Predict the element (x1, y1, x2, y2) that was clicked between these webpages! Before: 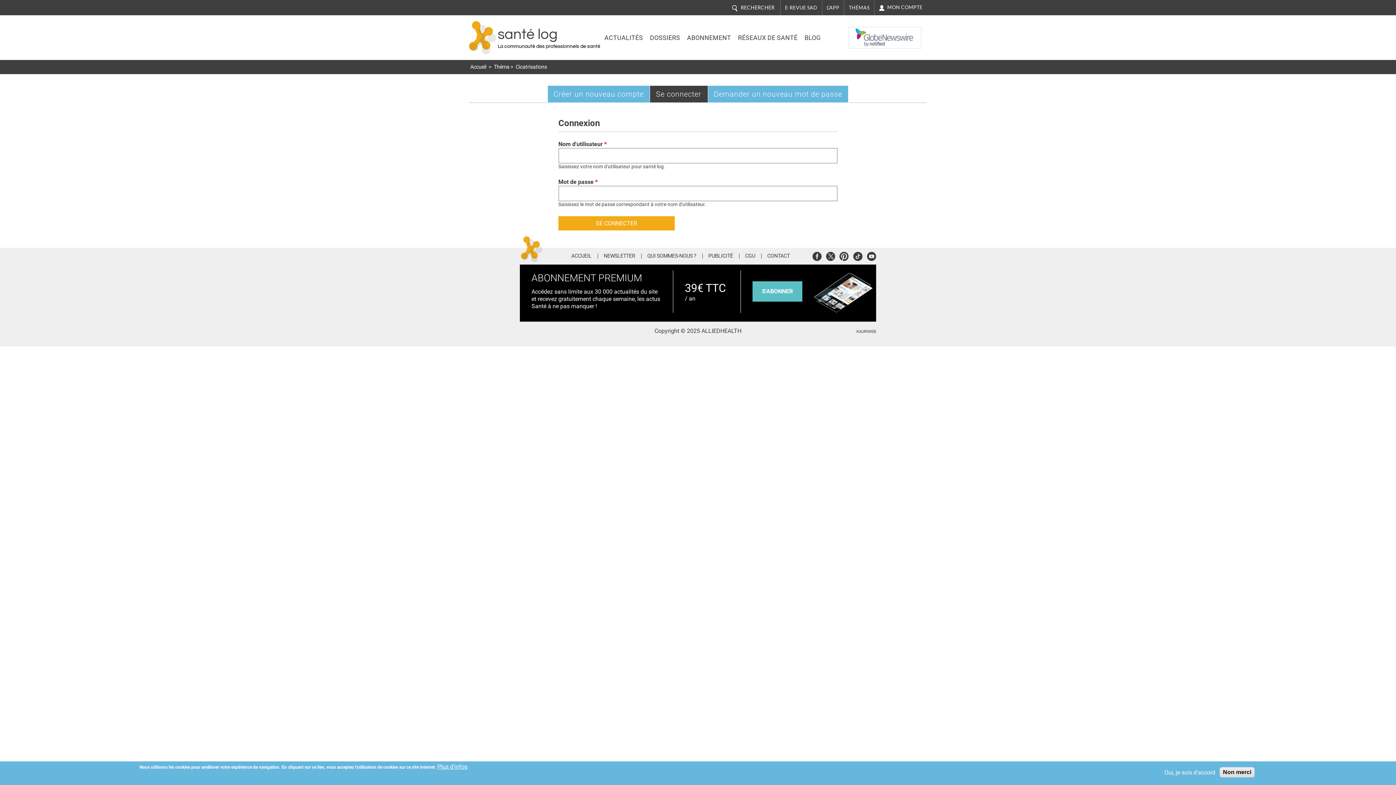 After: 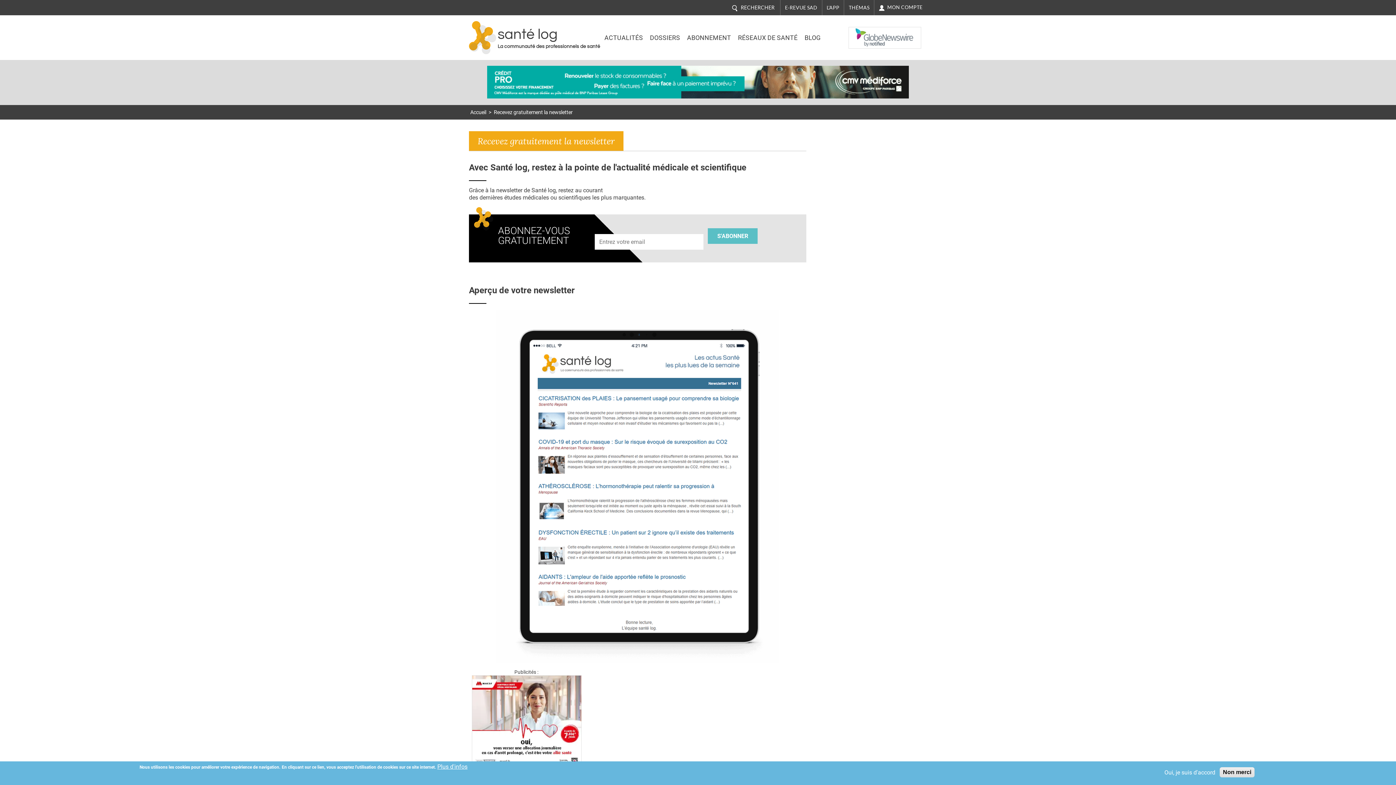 Action: label: NEWSLETTER bbox: (598, 253, 641, 258)